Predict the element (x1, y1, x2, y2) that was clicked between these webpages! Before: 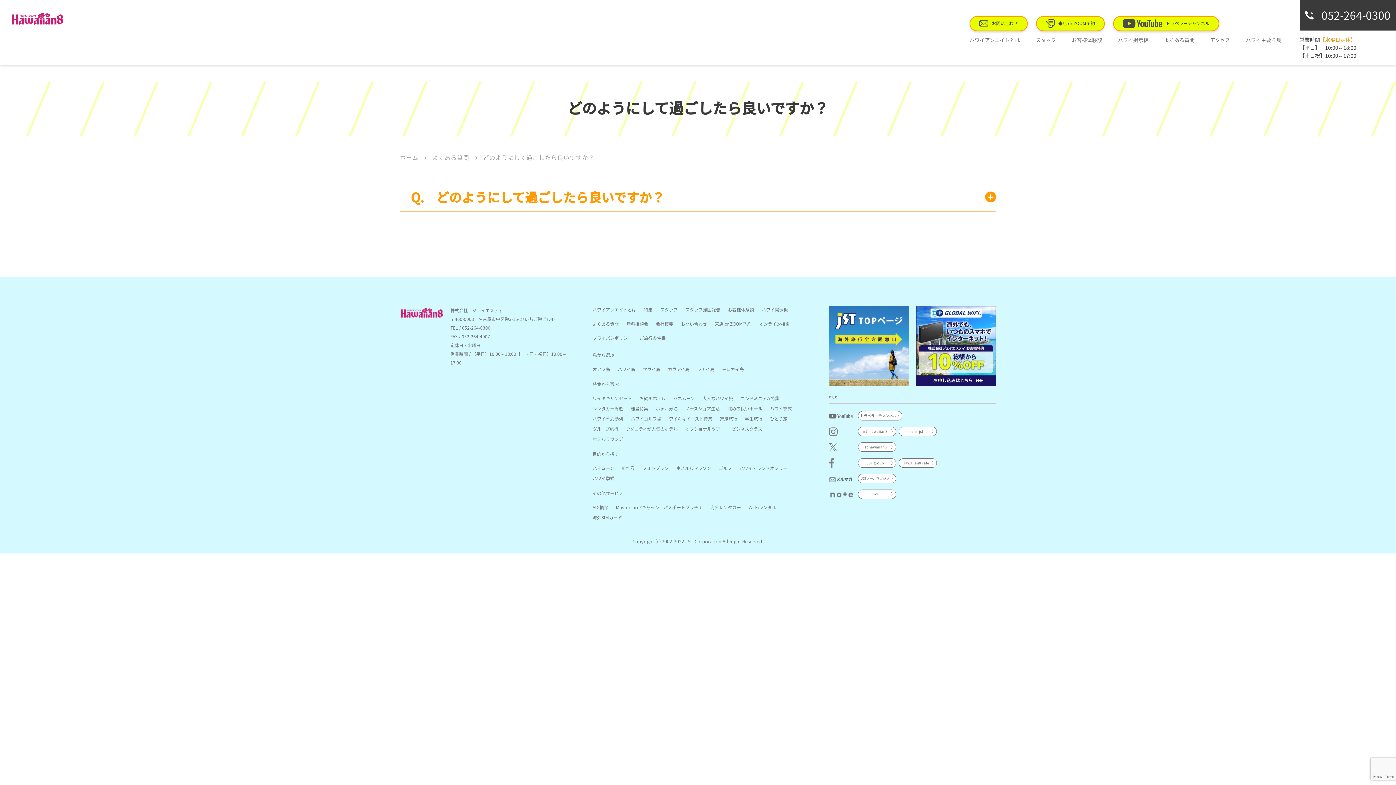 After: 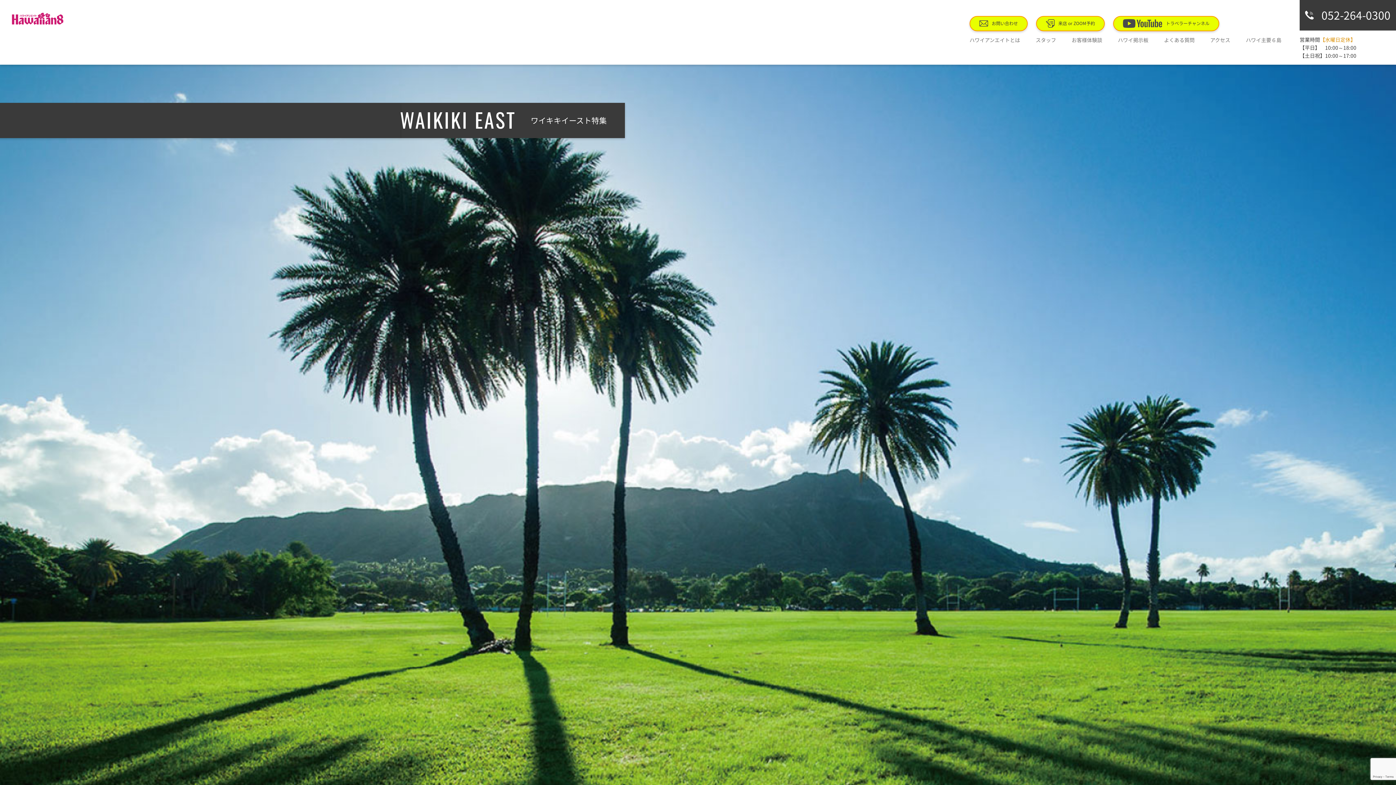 Action: bbox: (669, 415, 712, 421) label: ワイキキイースト特集